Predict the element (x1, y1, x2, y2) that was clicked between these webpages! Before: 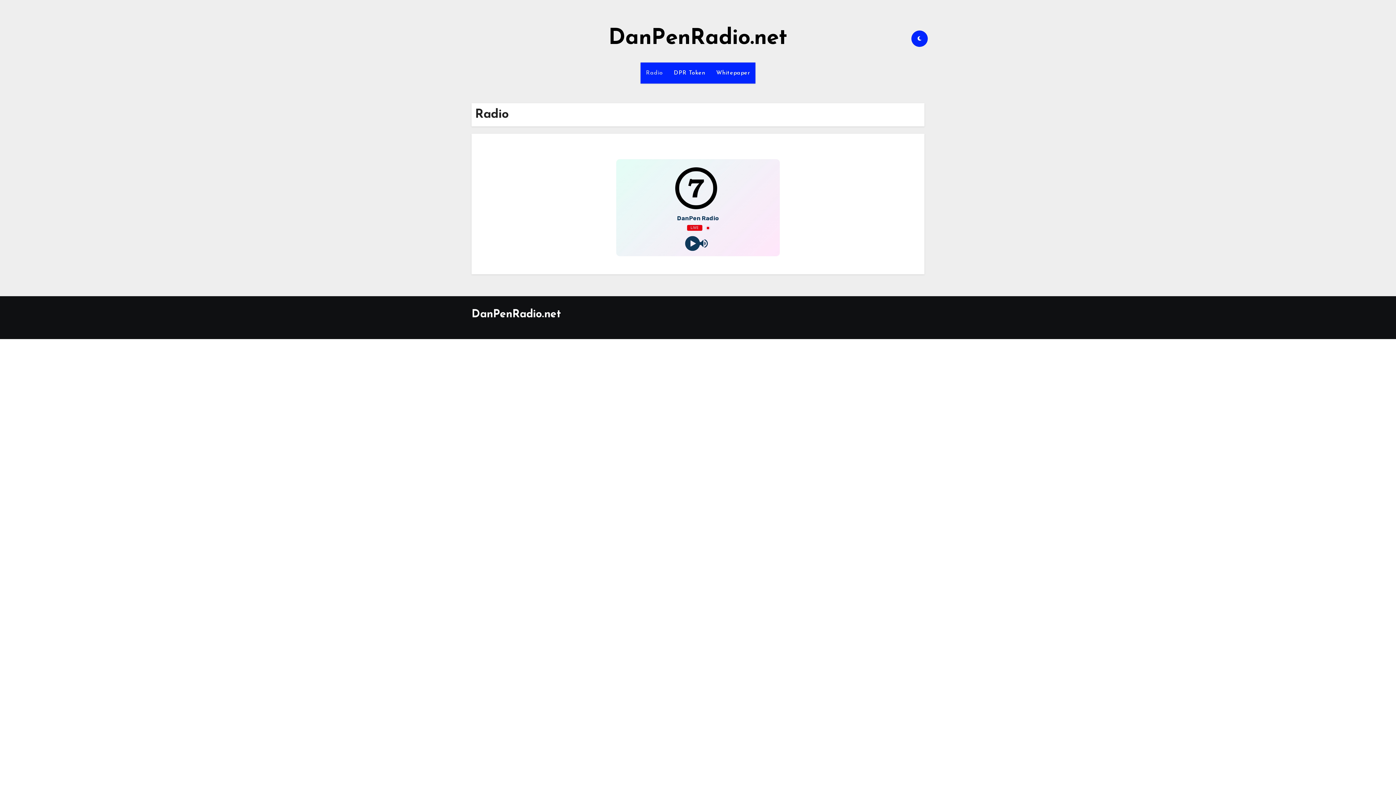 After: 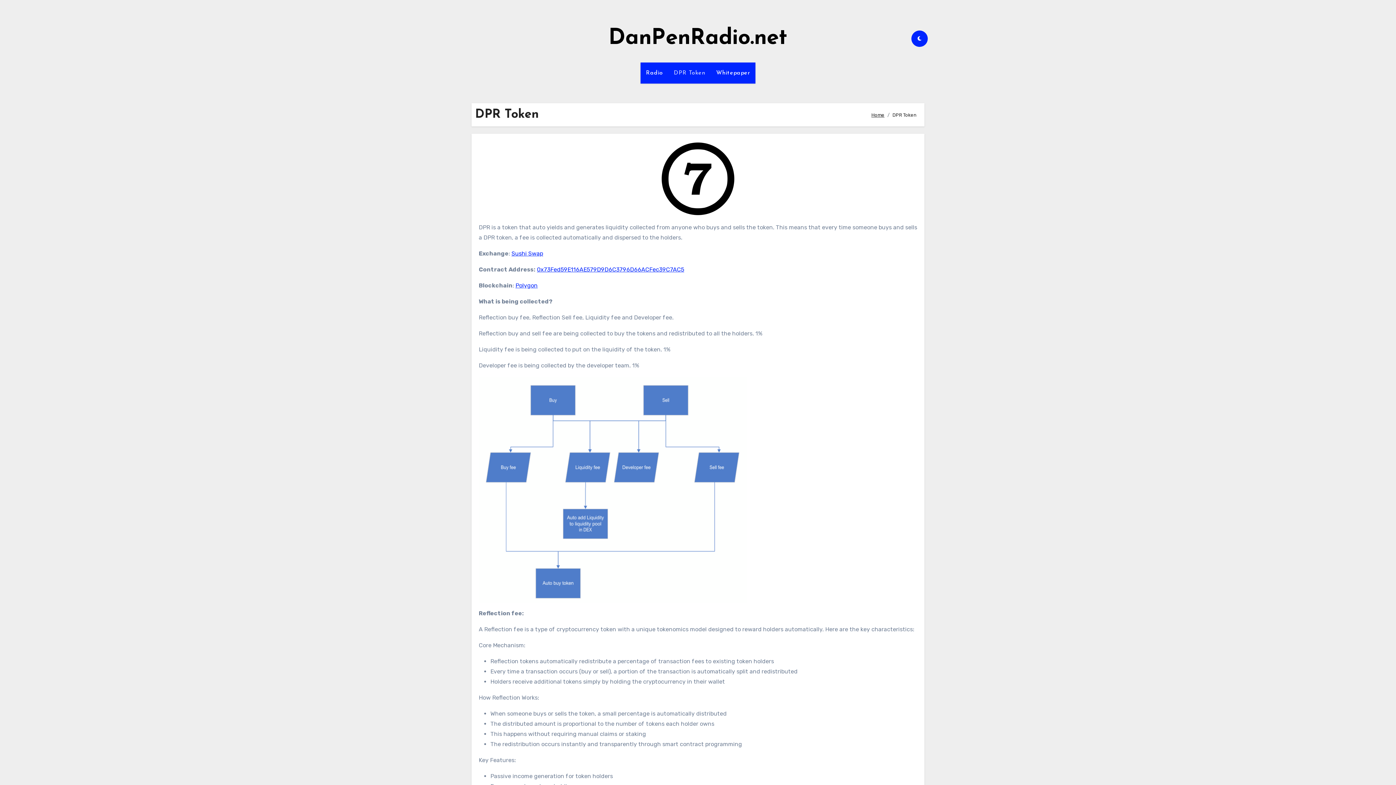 Action: label: DPR Token bbox: (668, 62, 710, 83)